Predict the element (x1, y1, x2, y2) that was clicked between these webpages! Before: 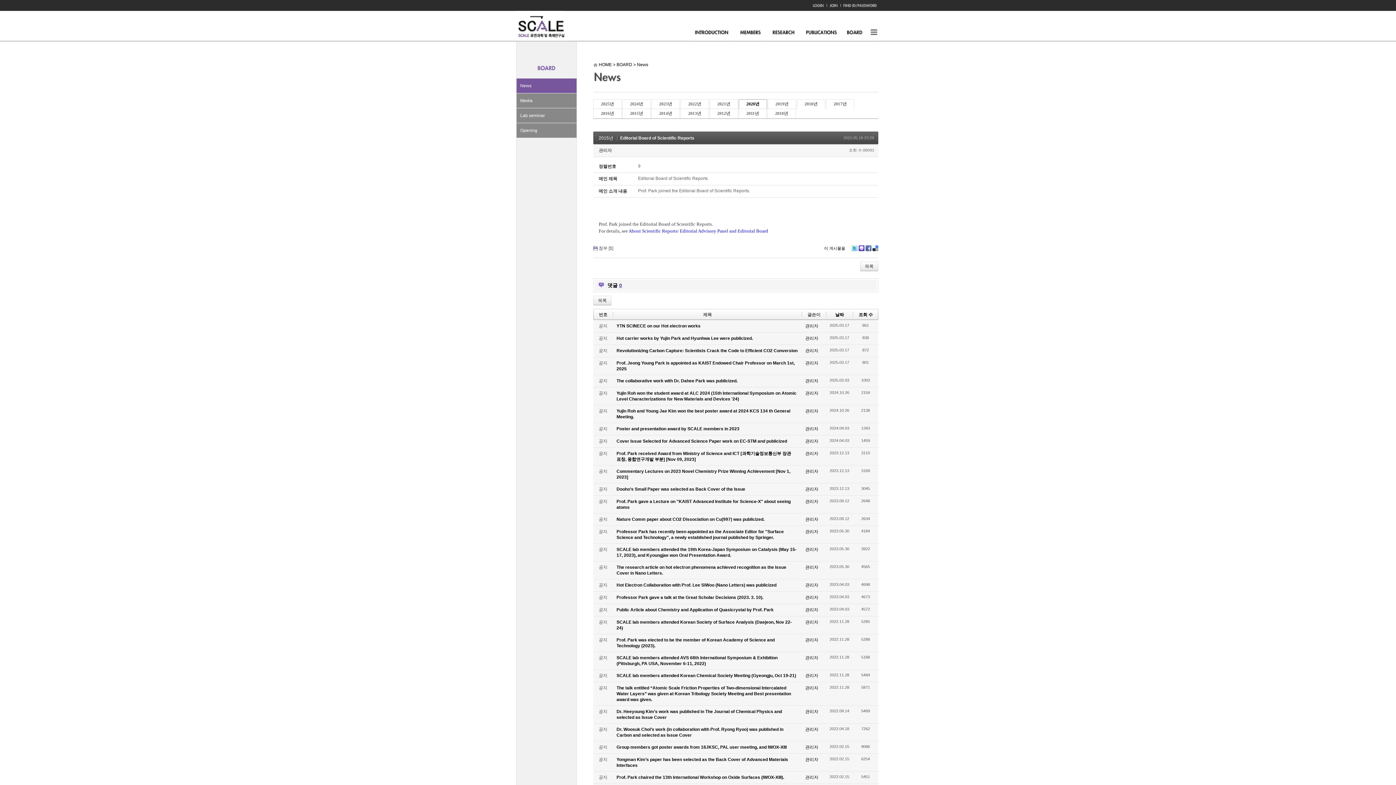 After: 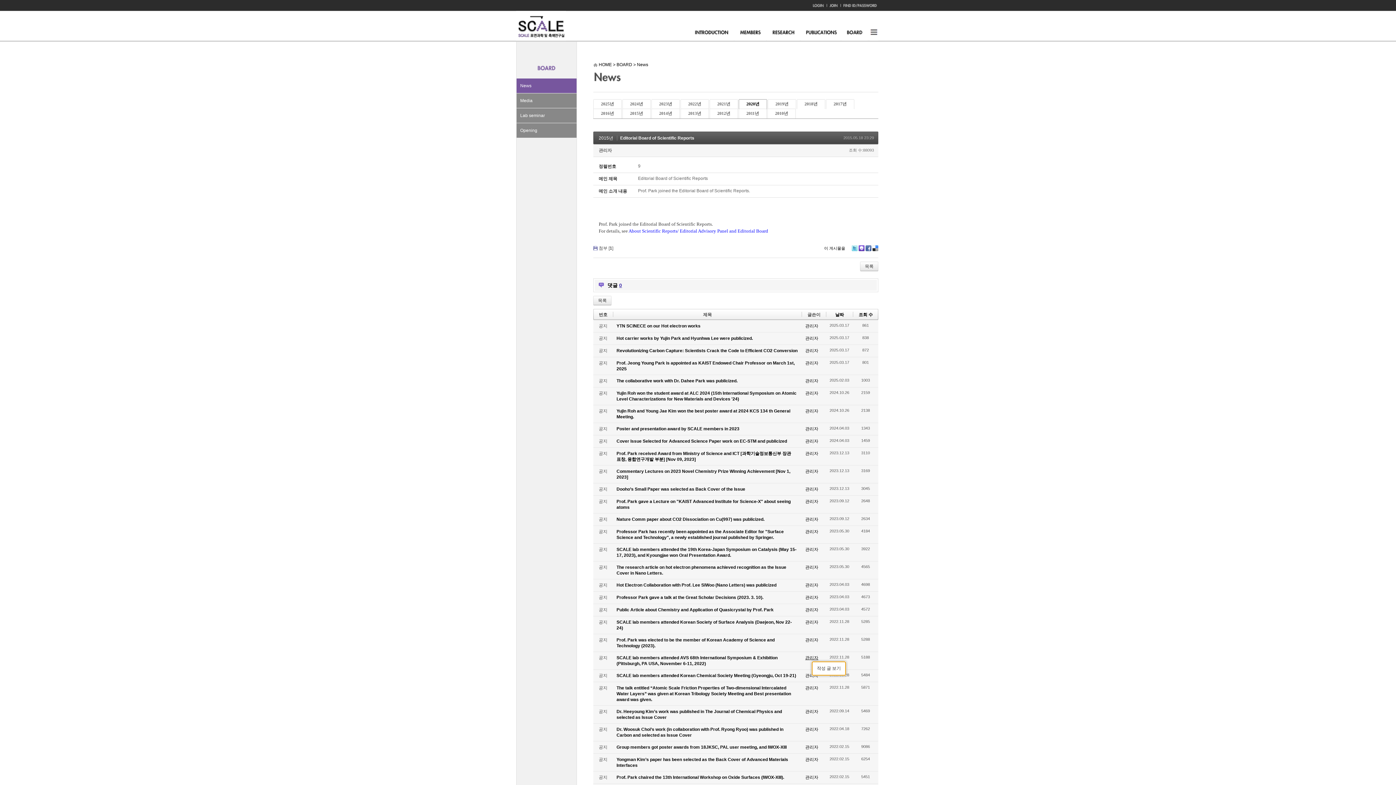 Action: bbox: (805, 655, 818, 660) label: 관리자